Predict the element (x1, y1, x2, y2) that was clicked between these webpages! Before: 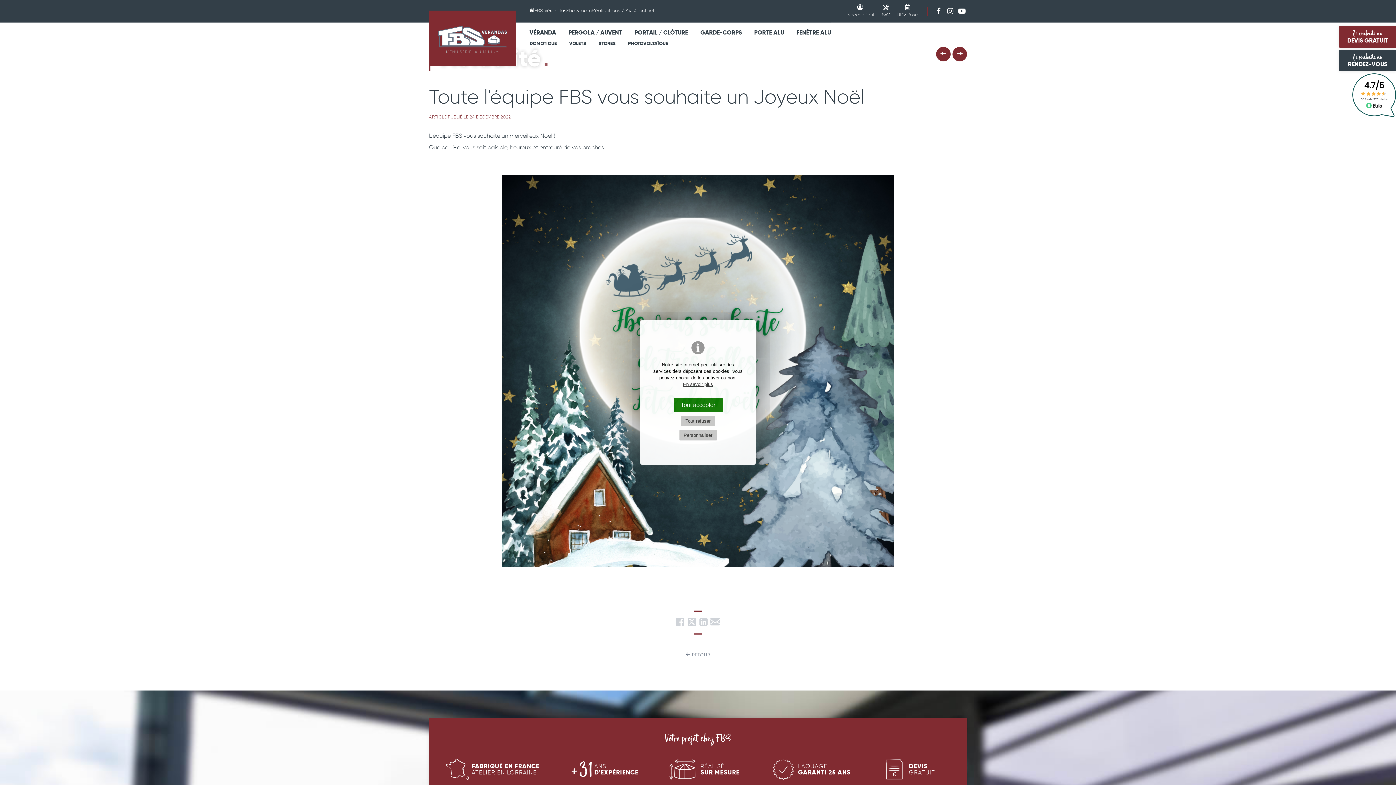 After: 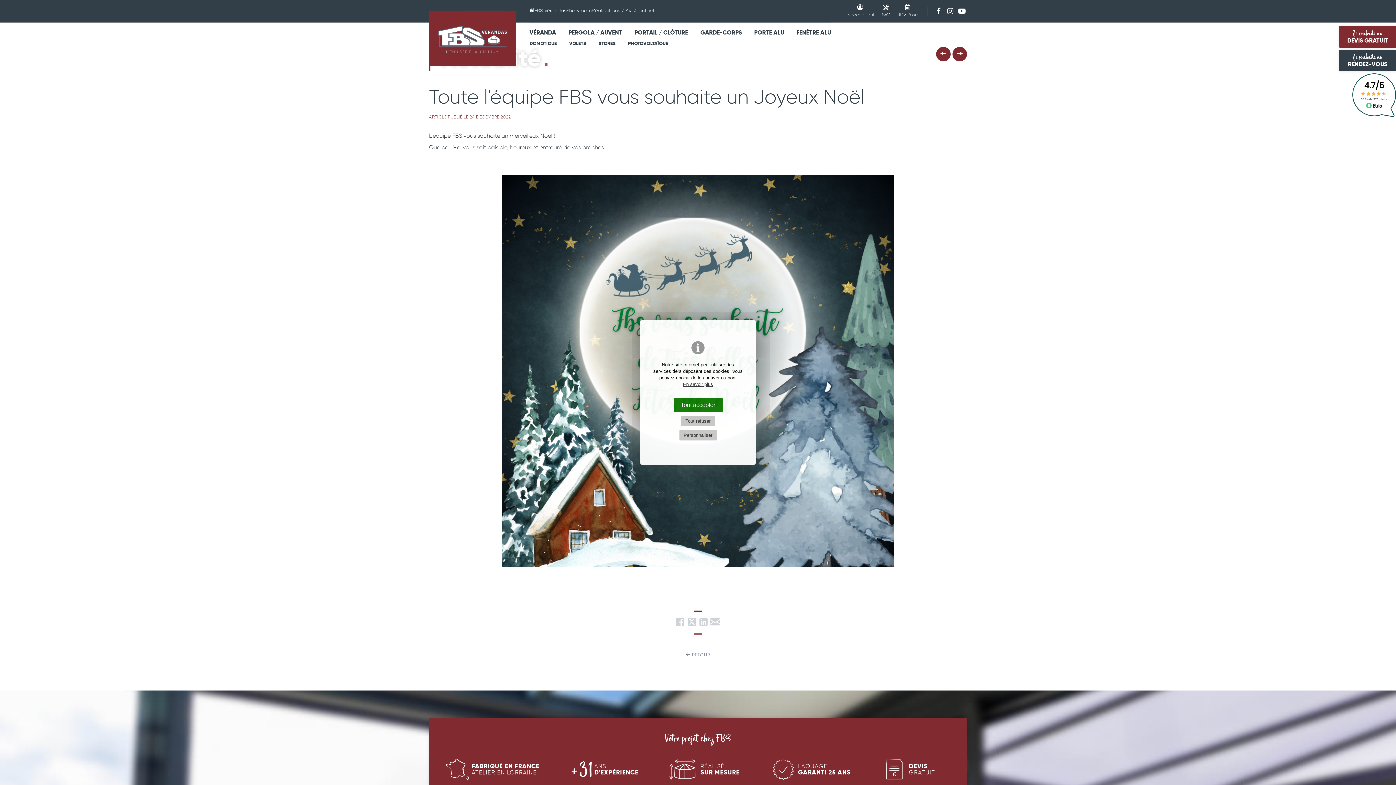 Action: label: FBS Verandas sur Youtube bbox: (957, 6, 966, 15)